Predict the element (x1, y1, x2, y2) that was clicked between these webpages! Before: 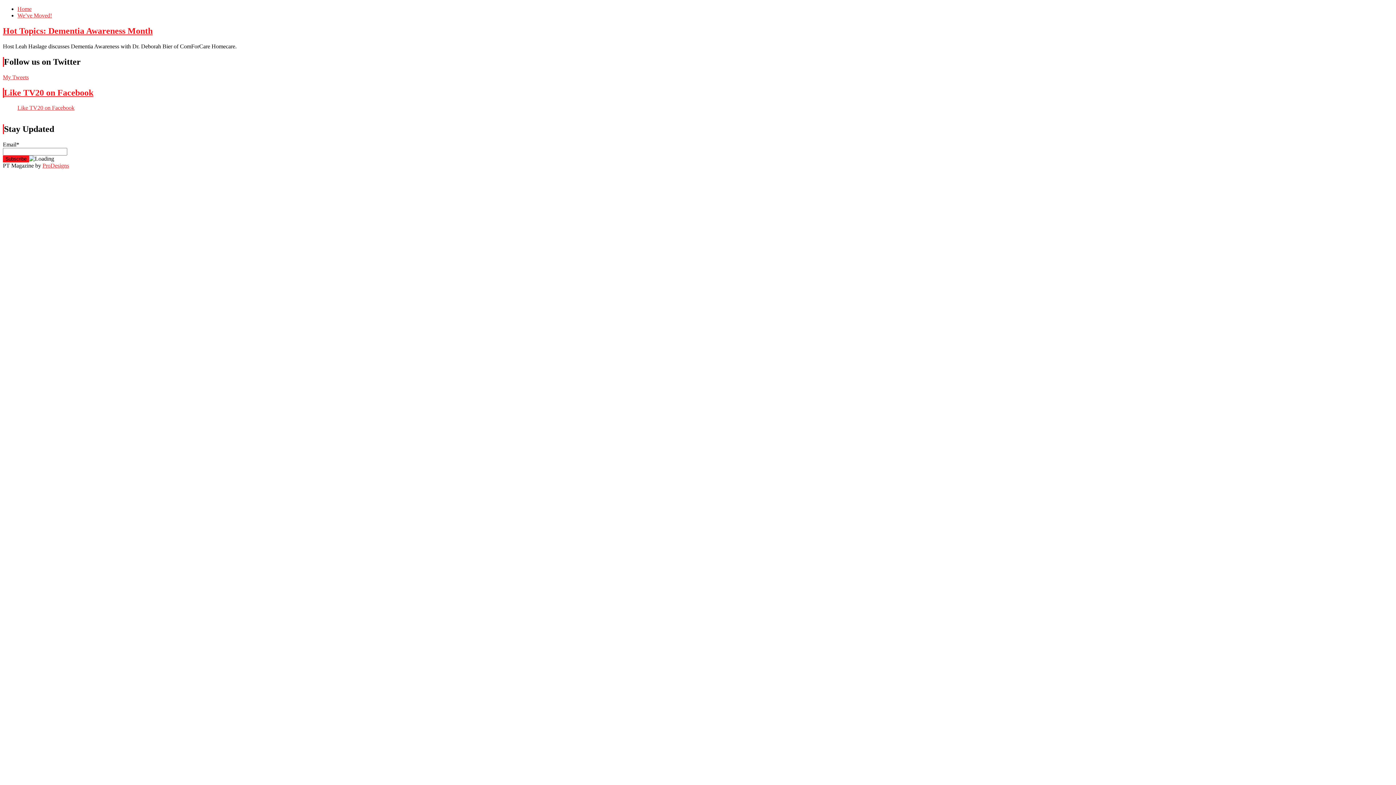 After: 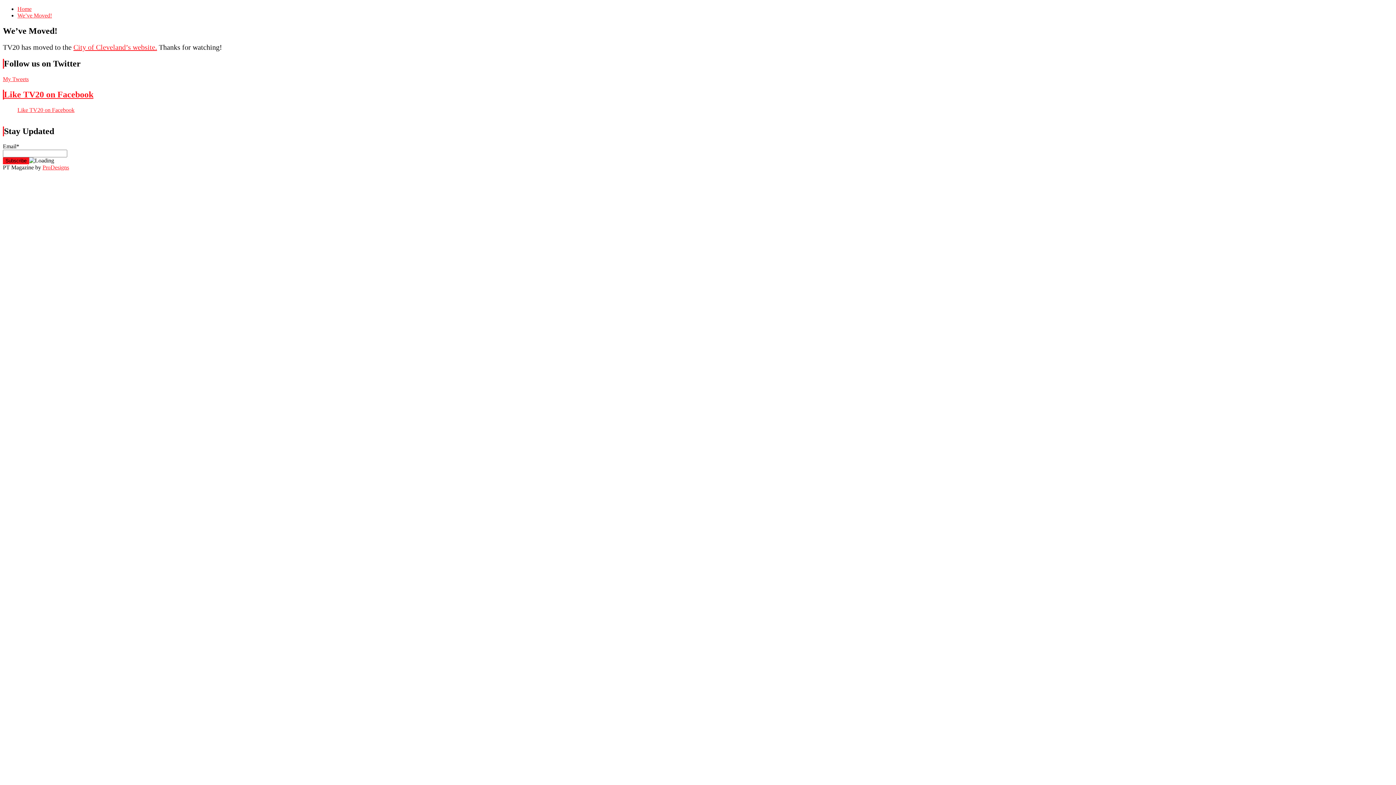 Action: label: Home bbox: (17, 5, 31, 12)